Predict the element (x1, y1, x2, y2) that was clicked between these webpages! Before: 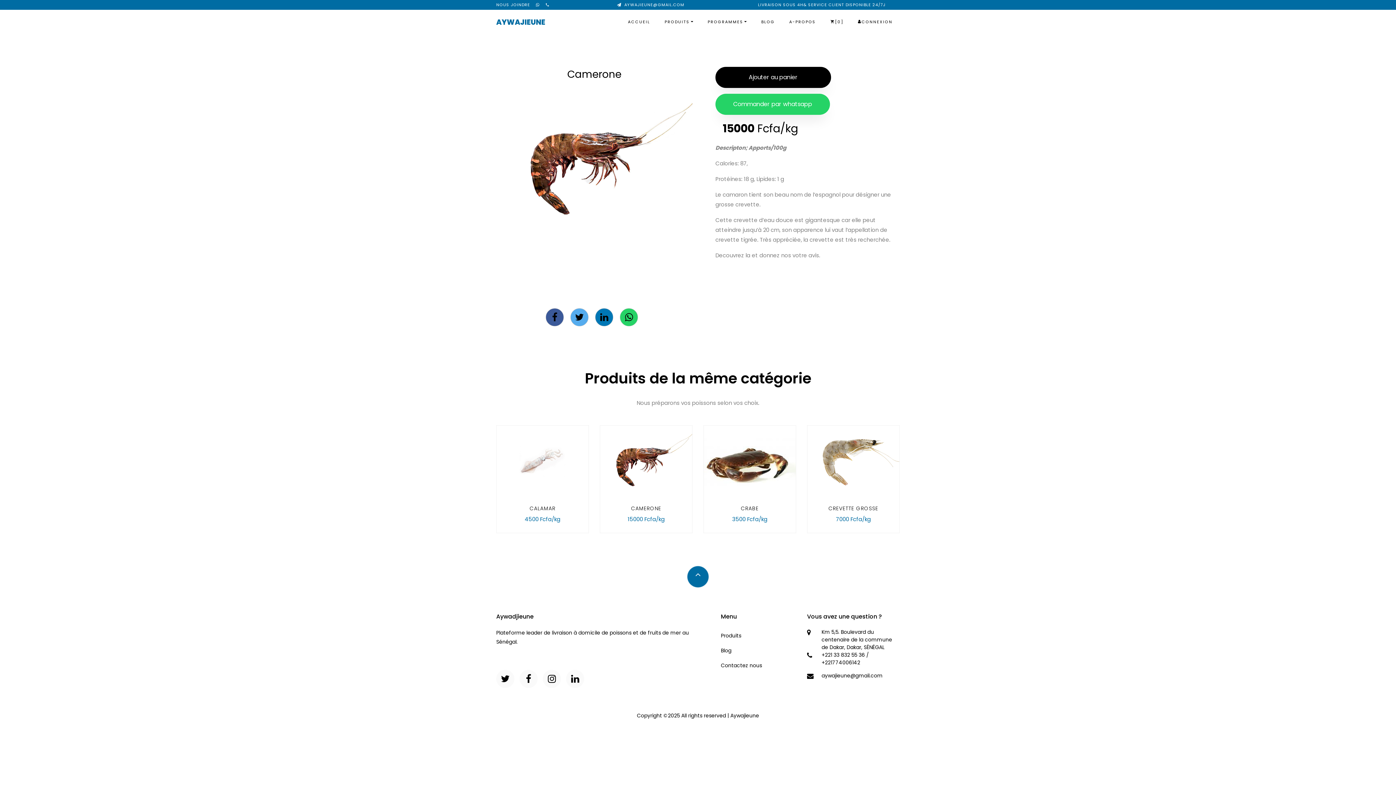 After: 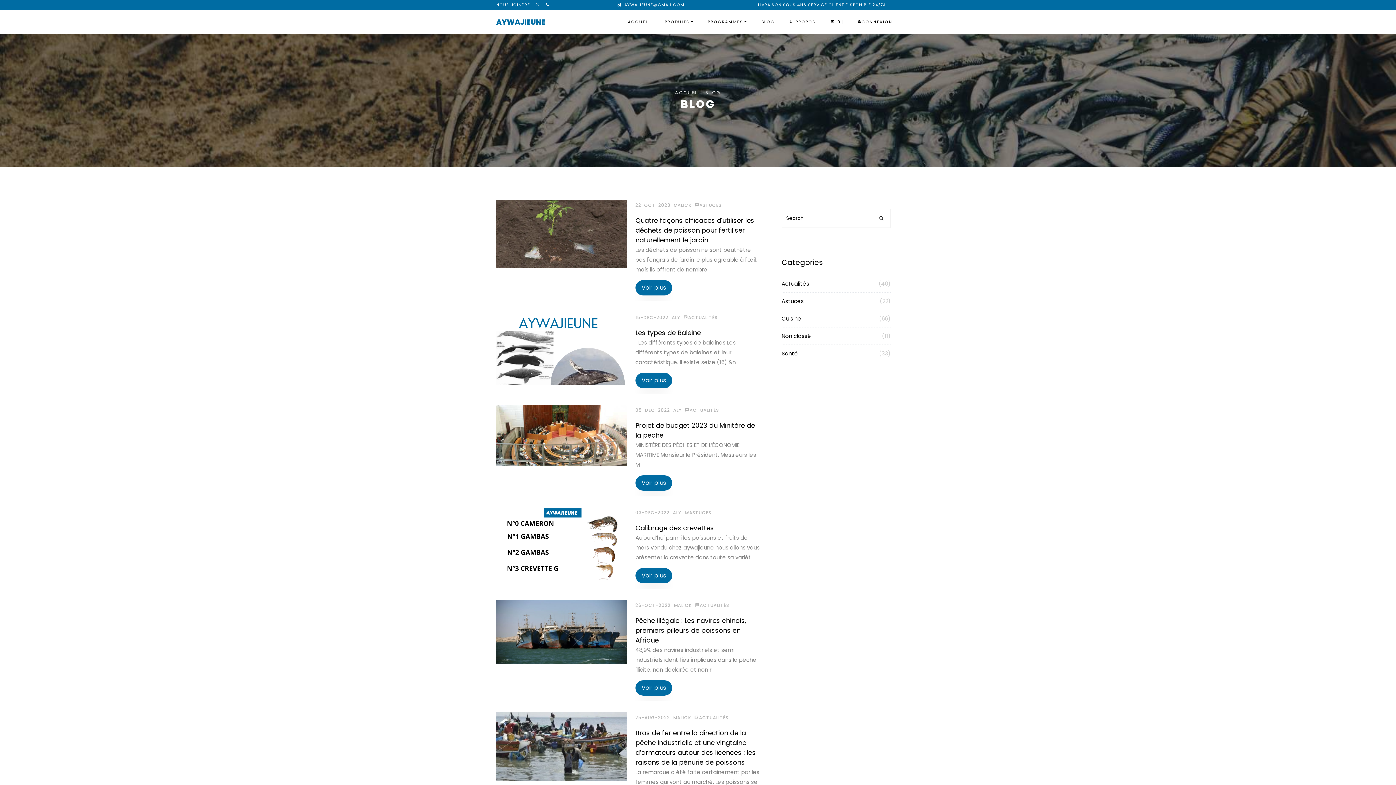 Action: bbox: (754, 9, 782, 34) label: BLOG